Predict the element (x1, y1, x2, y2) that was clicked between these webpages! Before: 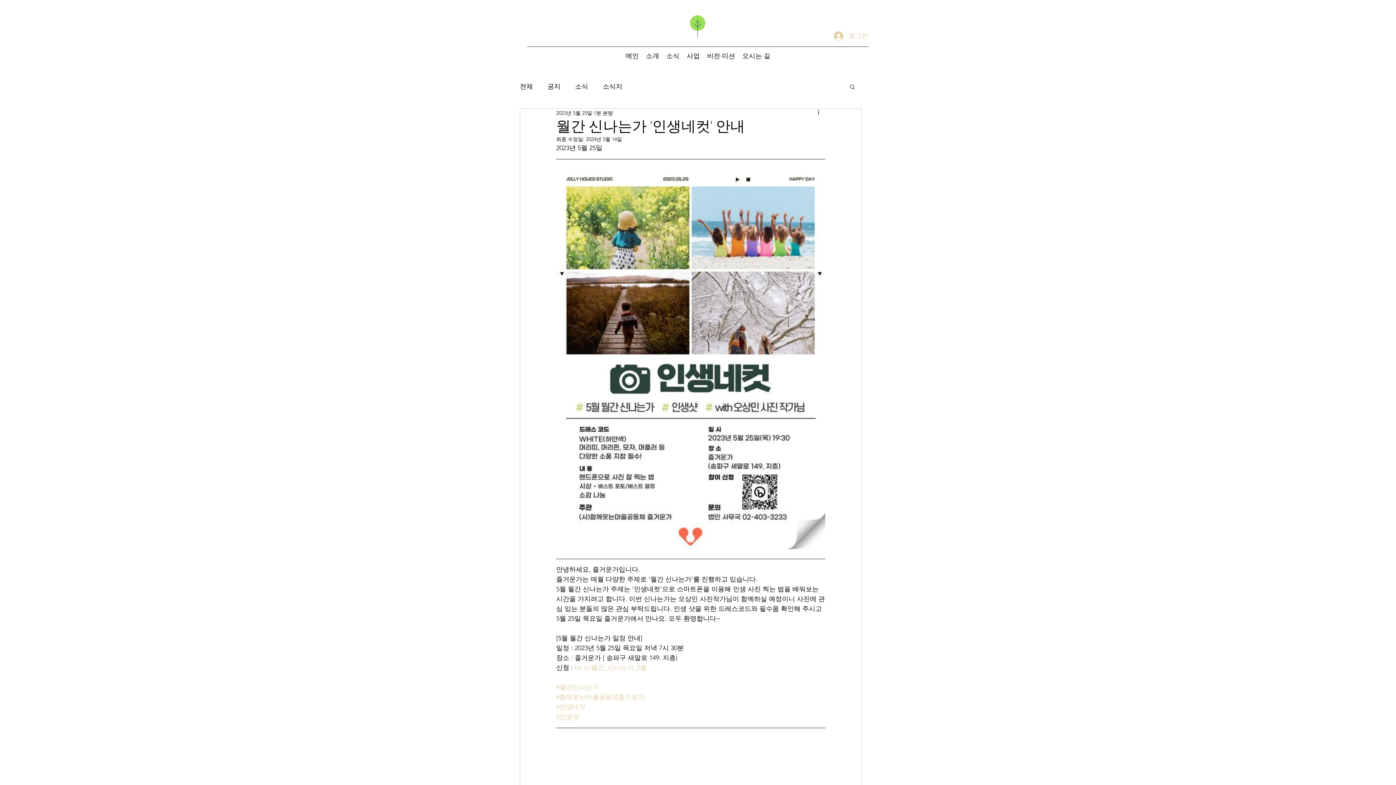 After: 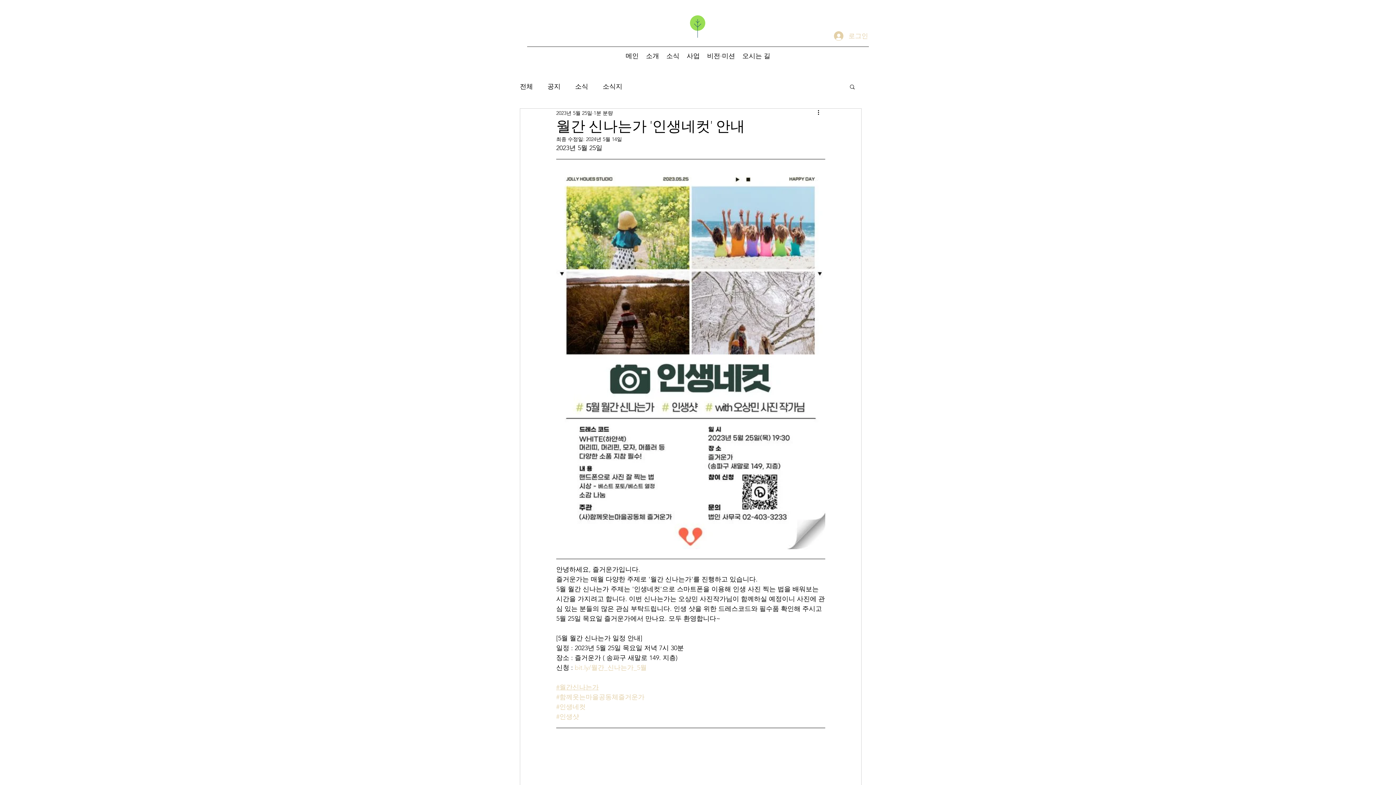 Action: label: #월간신나는가 bbox: (556, 683, 598, 691)